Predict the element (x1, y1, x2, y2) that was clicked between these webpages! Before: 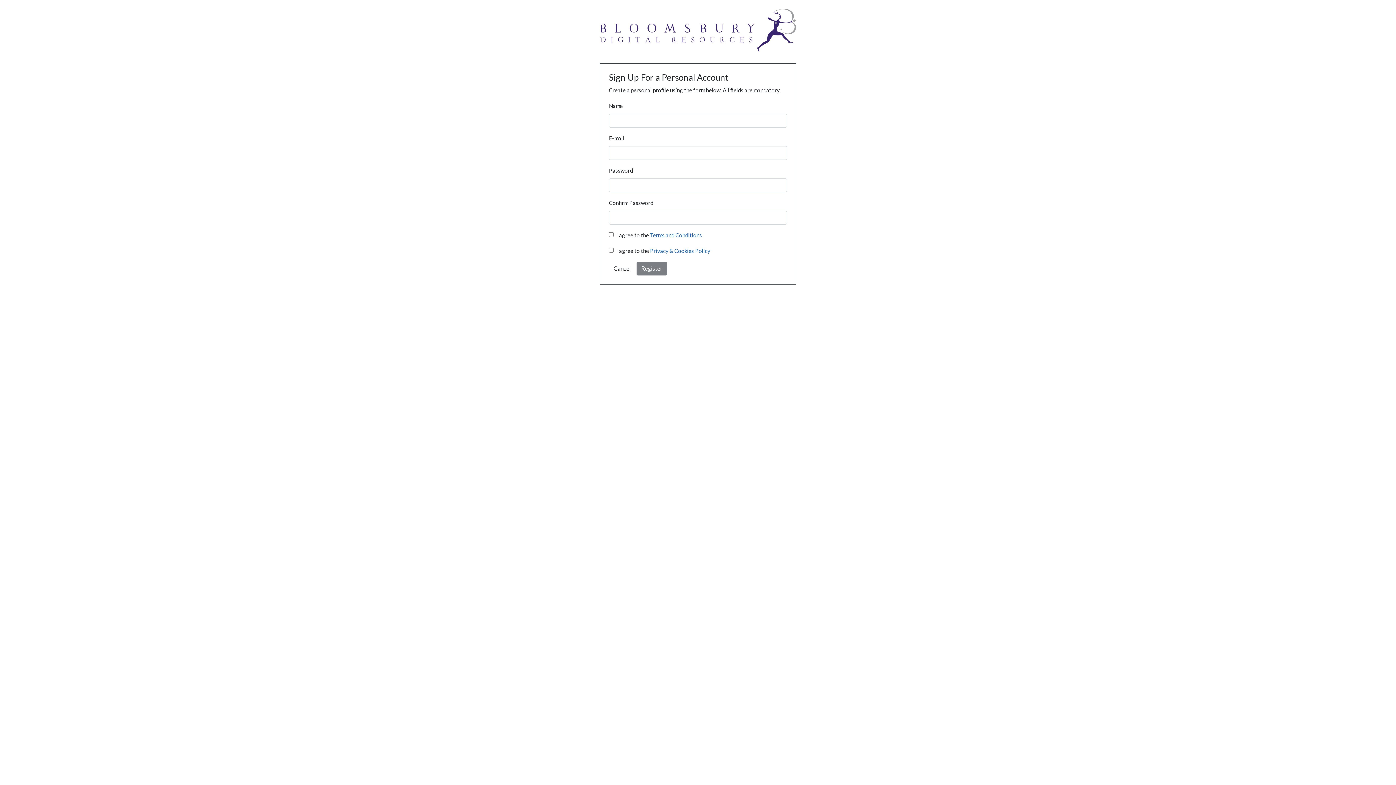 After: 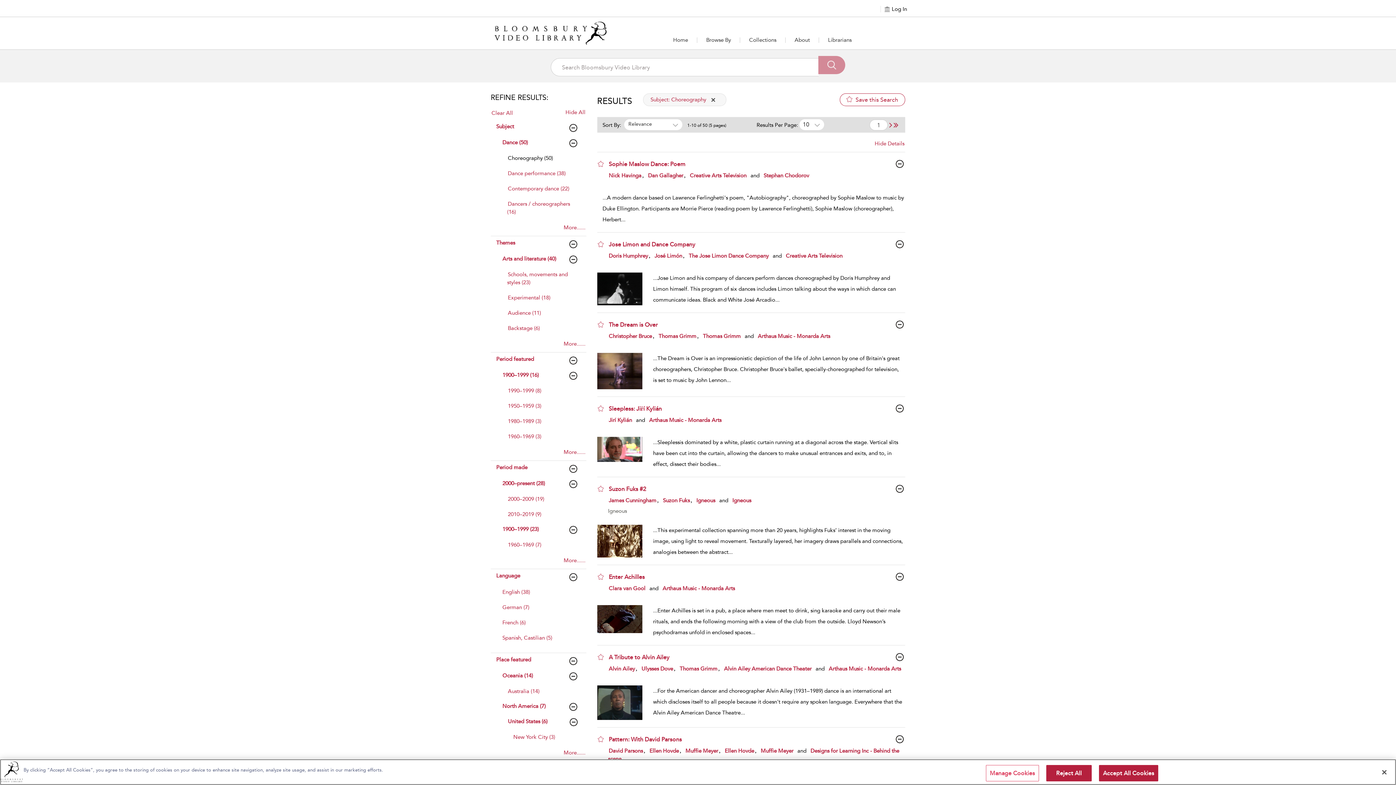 Action: label: Cancel bbox: (609, 261, 635, 275)